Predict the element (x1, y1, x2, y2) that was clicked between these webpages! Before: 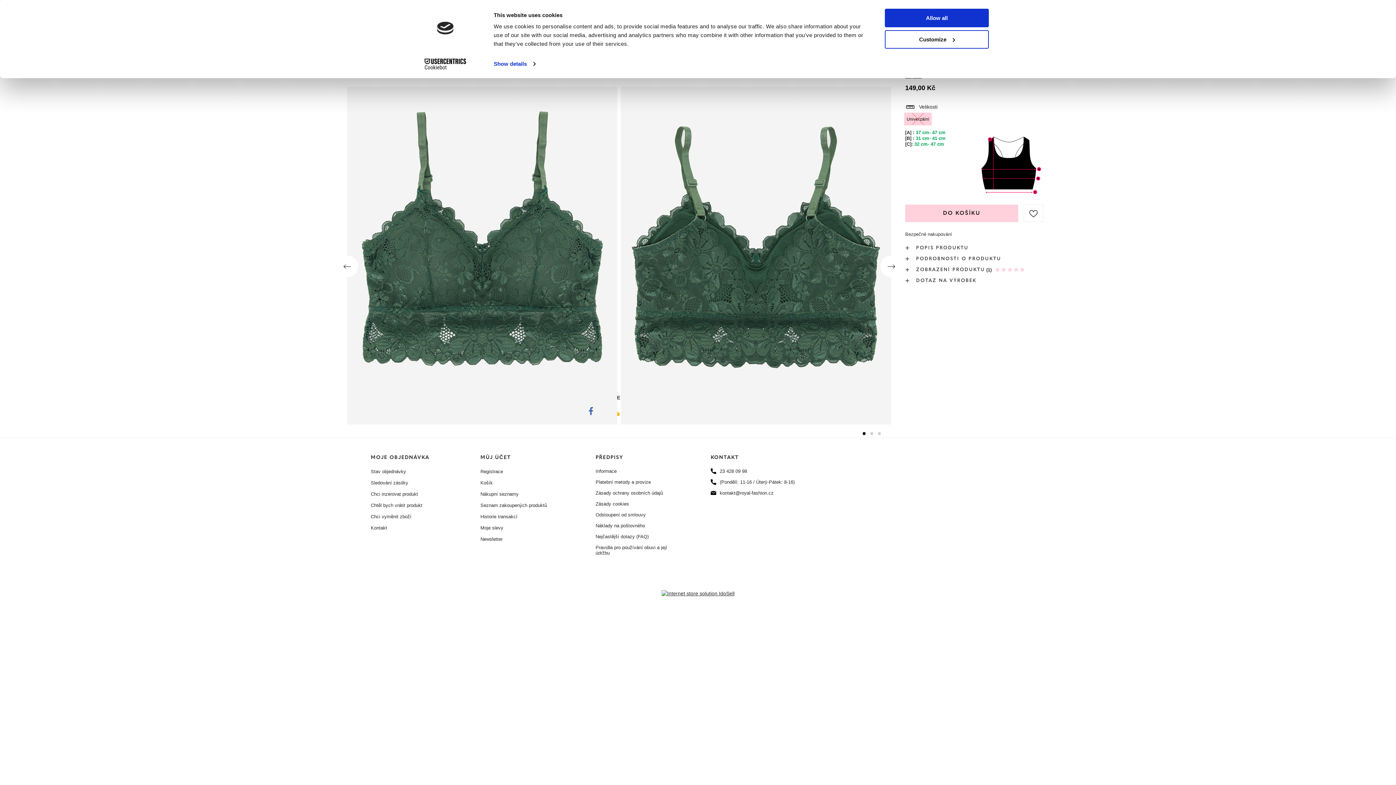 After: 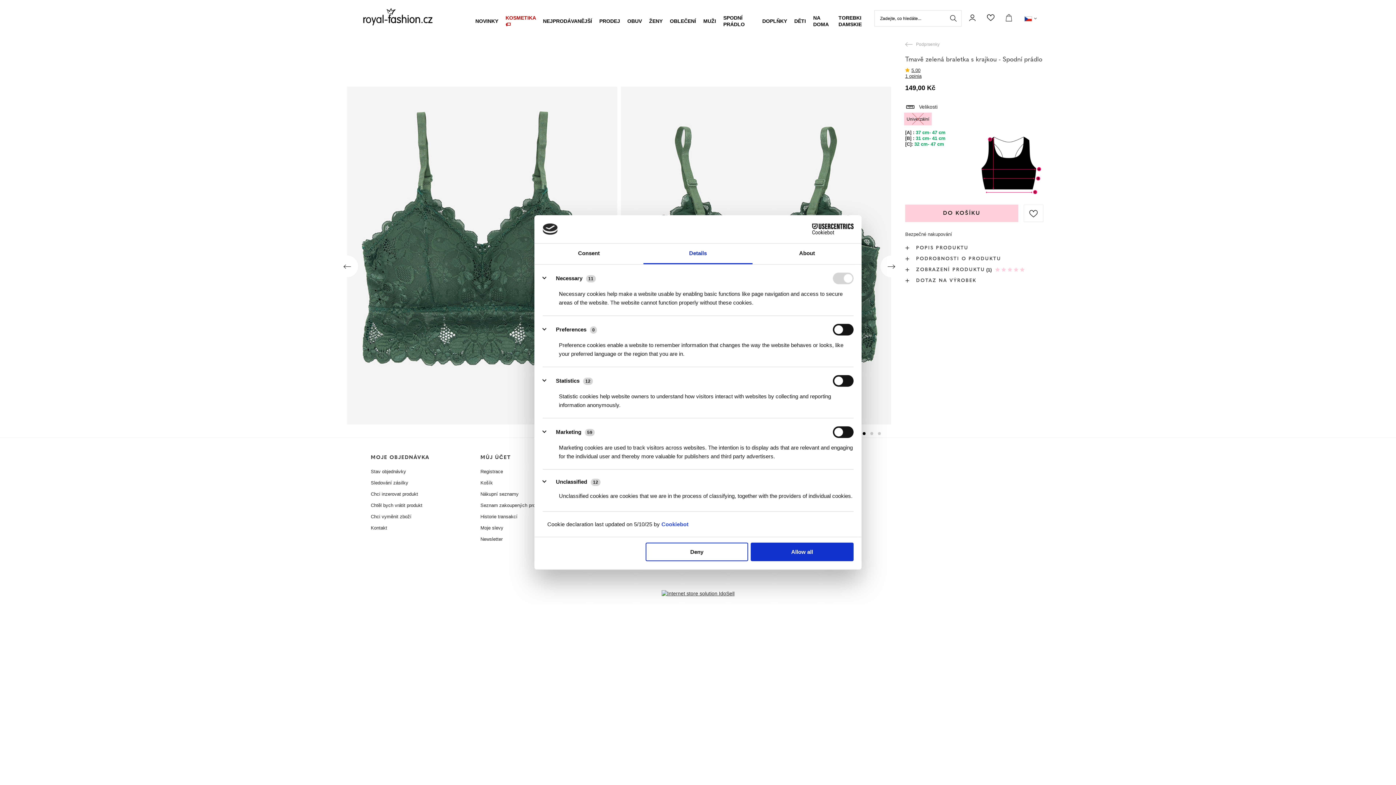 Action: bbox: (885, 30, 989, 48) label: Customize